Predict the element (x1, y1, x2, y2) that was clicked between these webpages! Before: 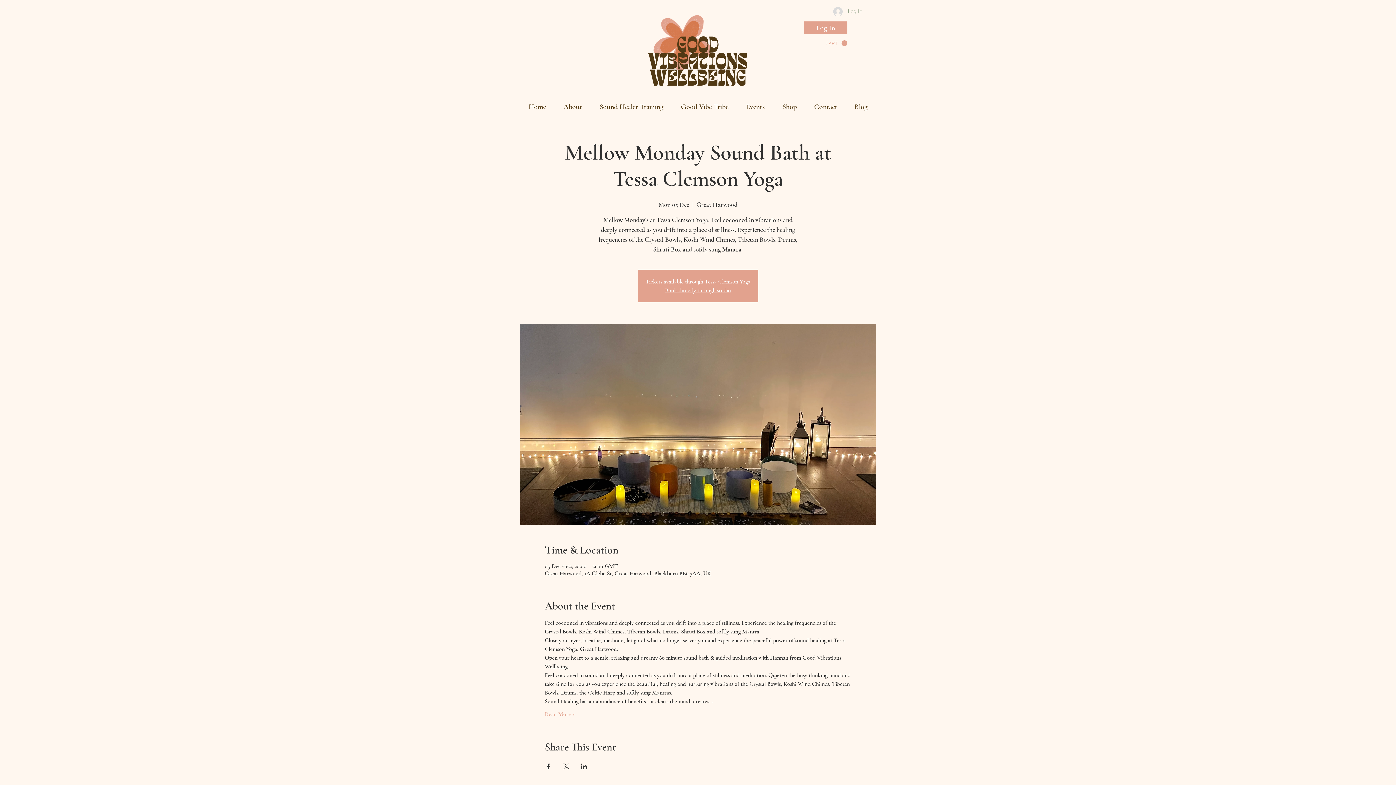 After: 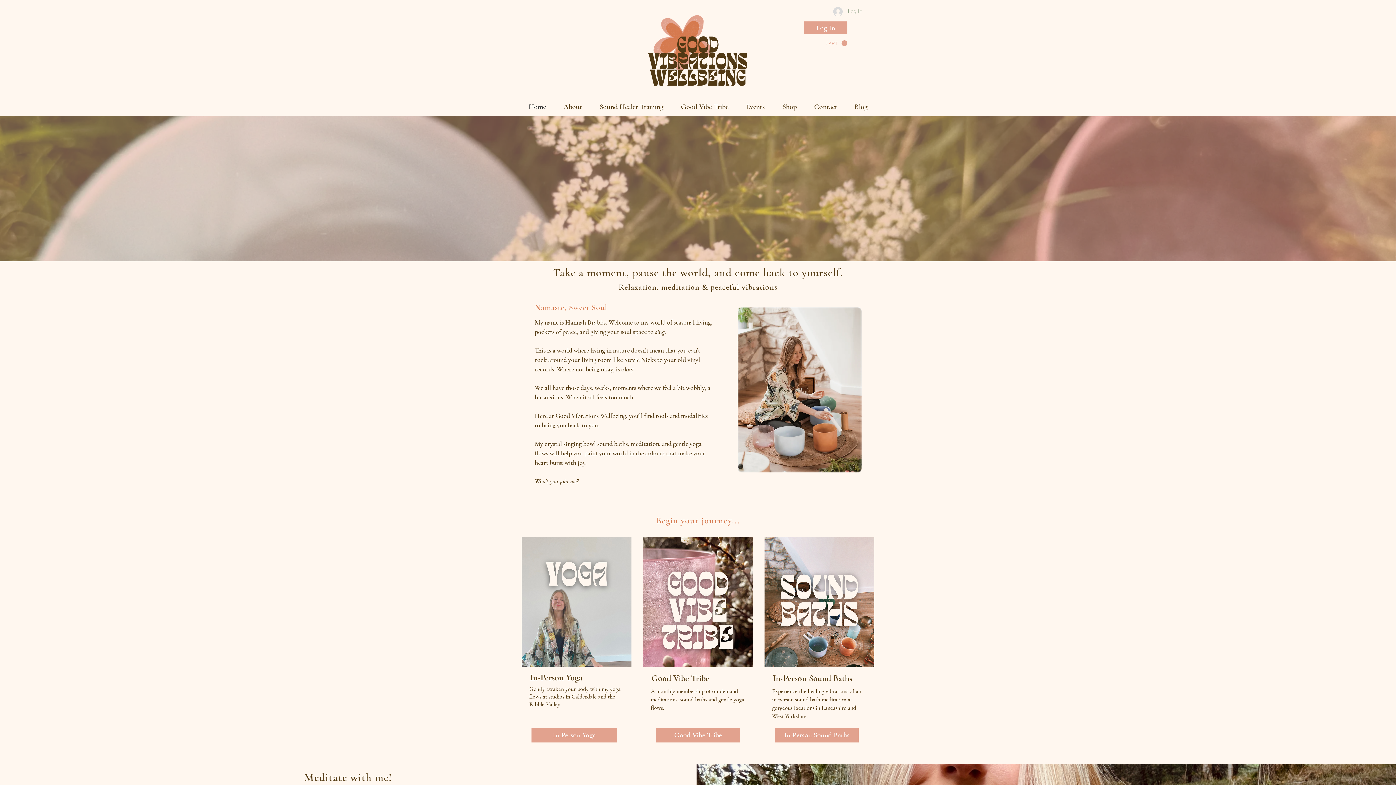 Action: label: Book directly through studio bbox: (665, 286, 731, 294)